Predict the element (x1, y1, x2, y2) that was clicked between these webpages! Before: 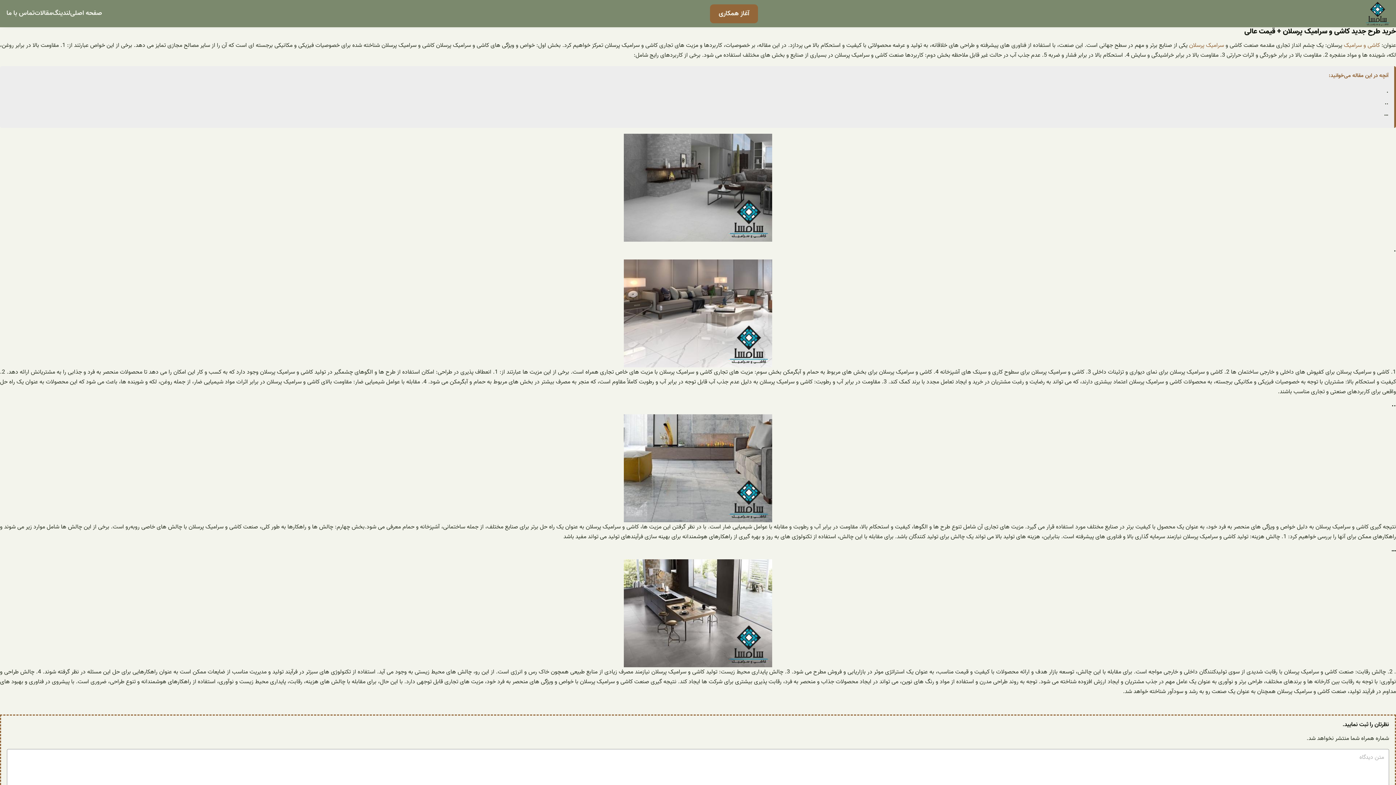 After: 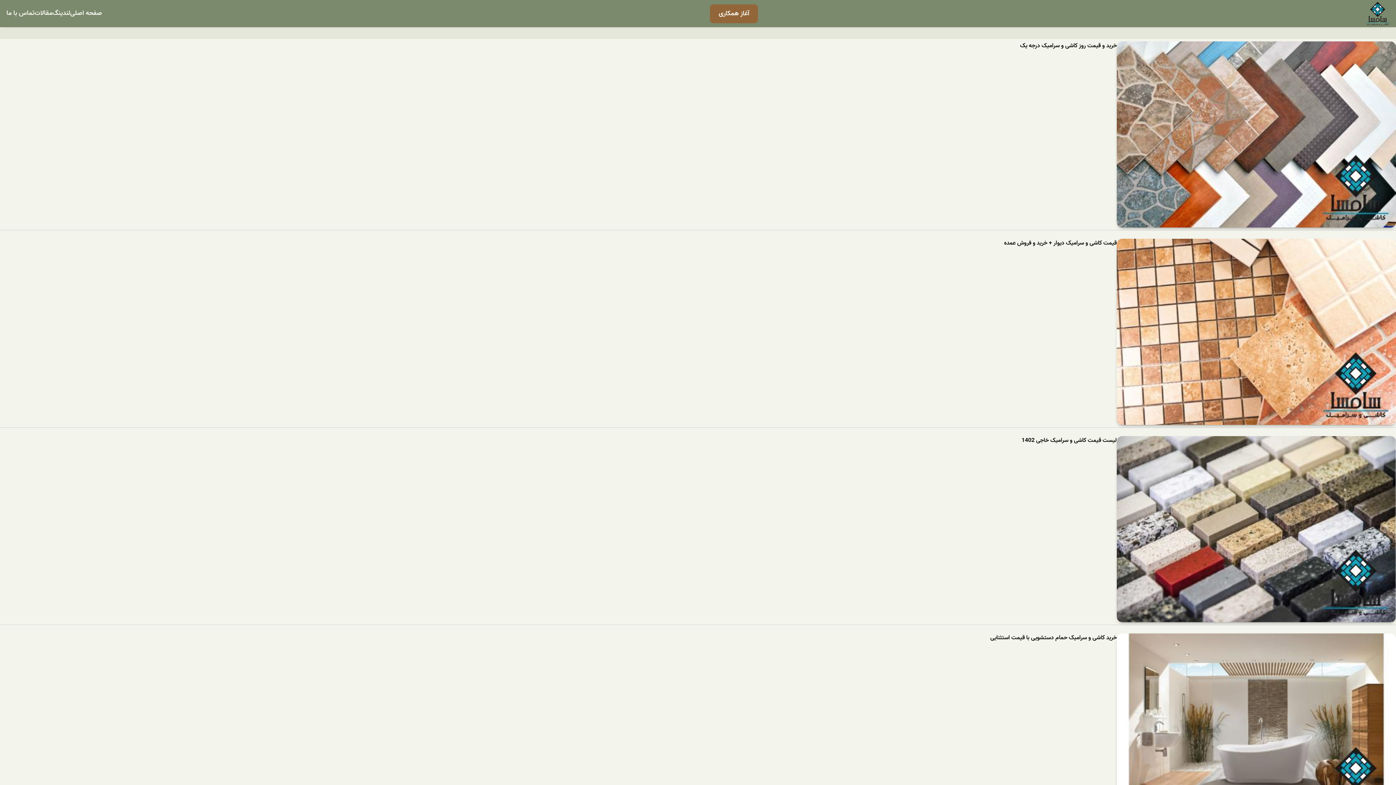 Action: label: مقالات bbox: (34, 8, 52, 18)